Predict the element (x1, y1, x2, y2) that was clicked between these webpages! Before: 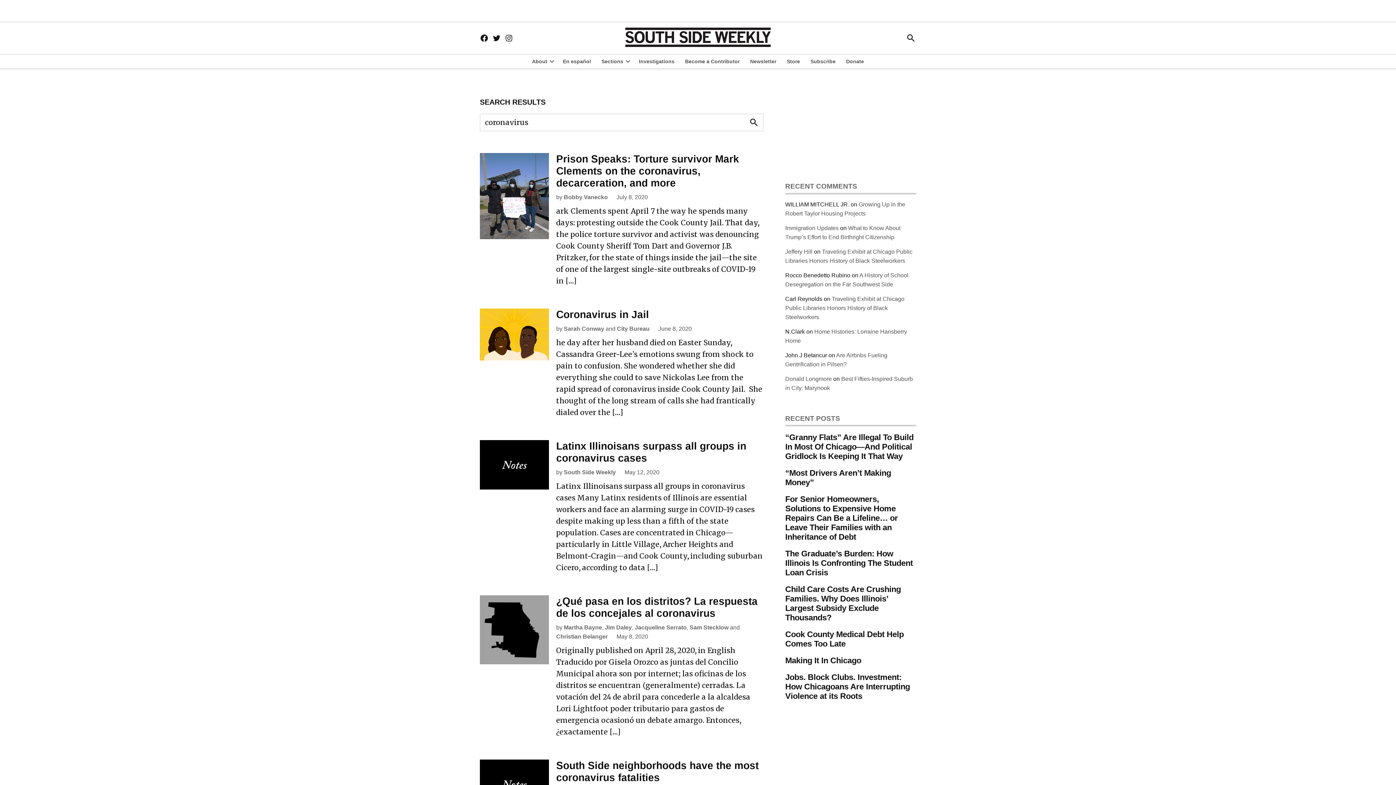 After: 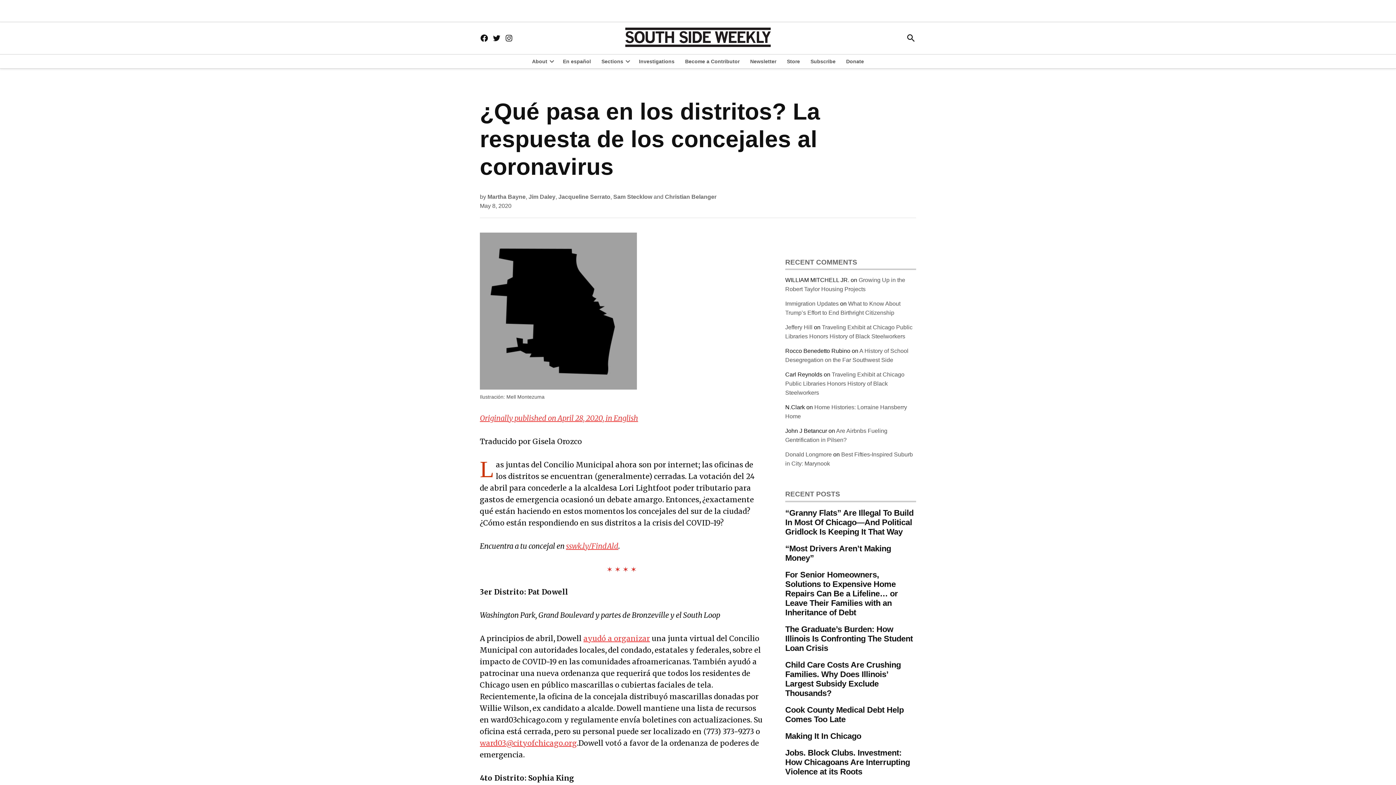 Action: bbox: (616, 633, 648, 640) label: May 8, 2020